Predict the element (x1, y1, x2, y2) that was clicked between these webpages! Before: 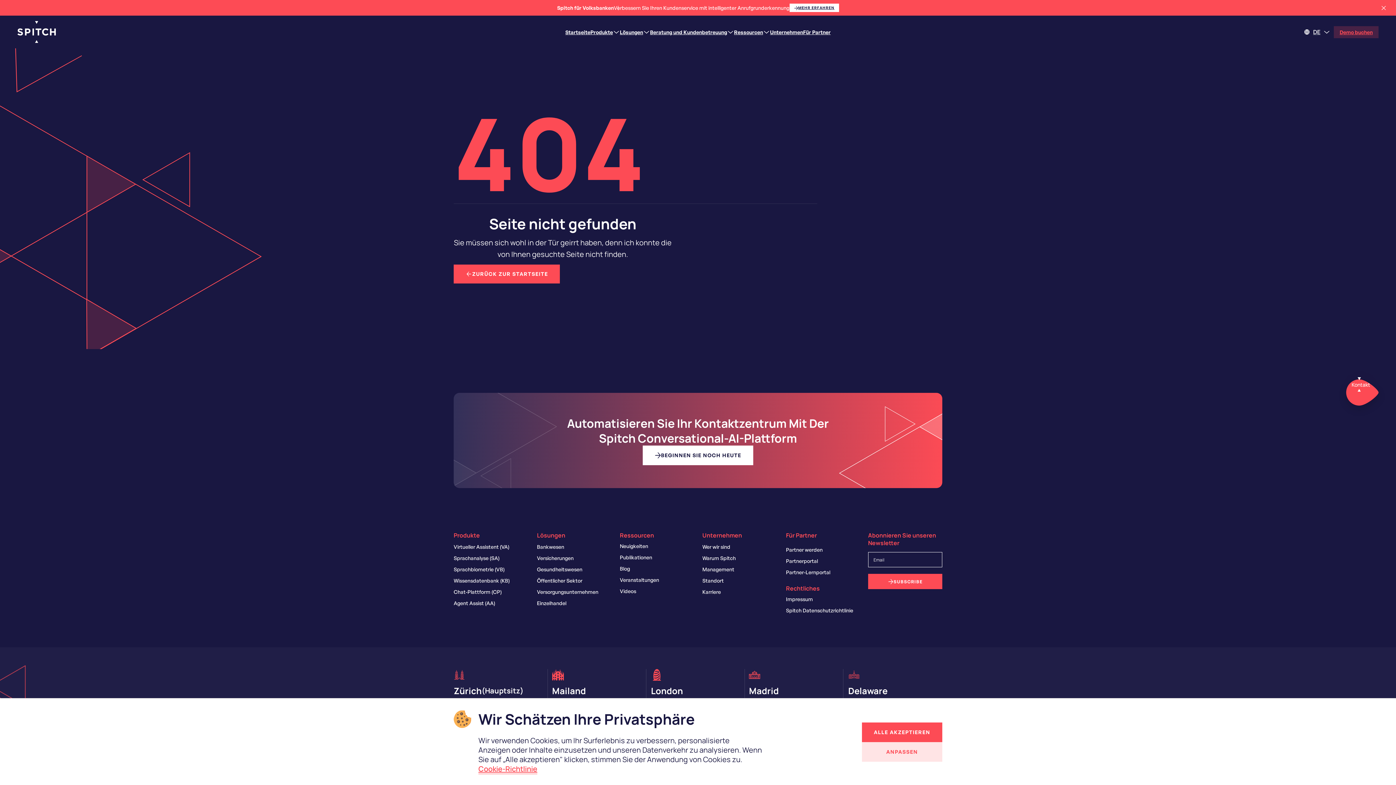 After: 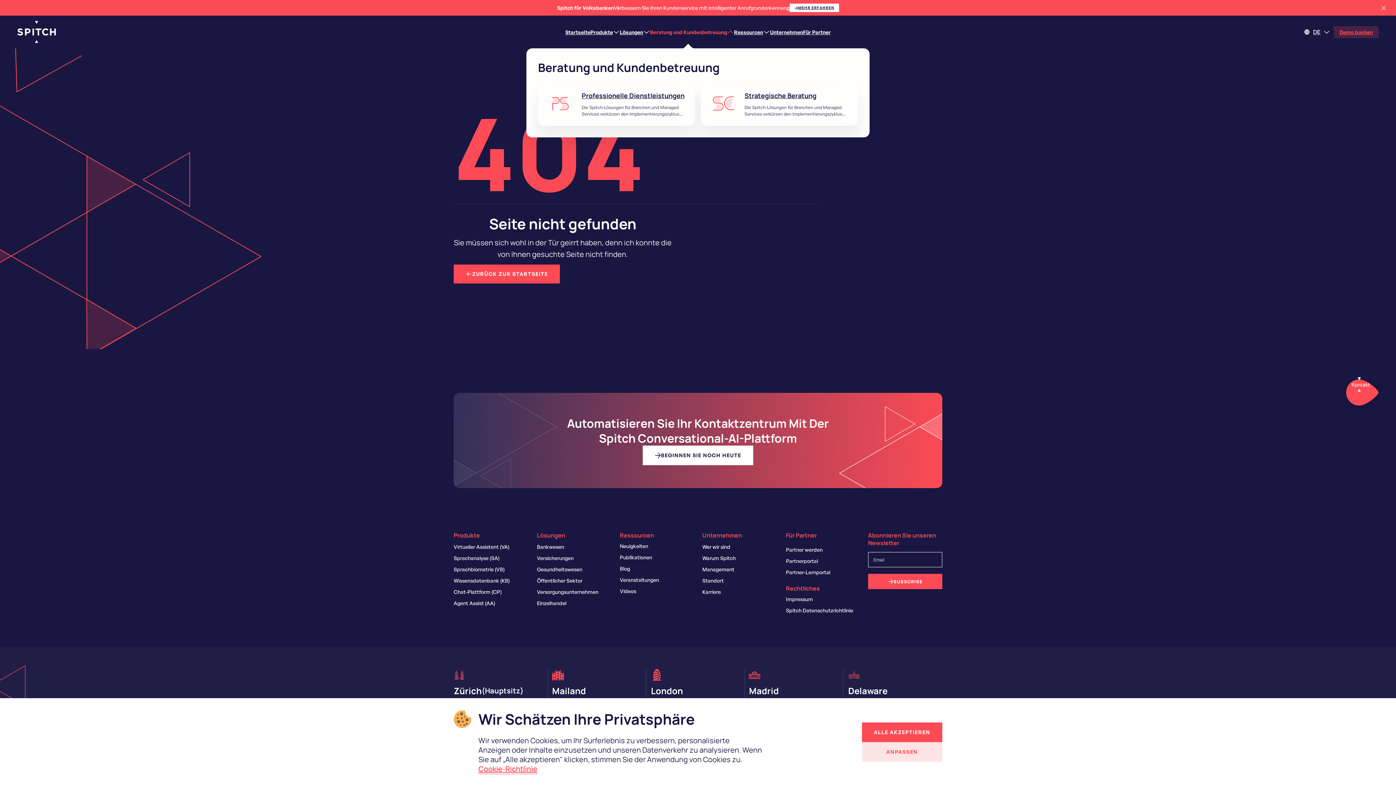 Action: label: Beratung und Kundenbetreuung bbox: (650, 28, 734, 35)